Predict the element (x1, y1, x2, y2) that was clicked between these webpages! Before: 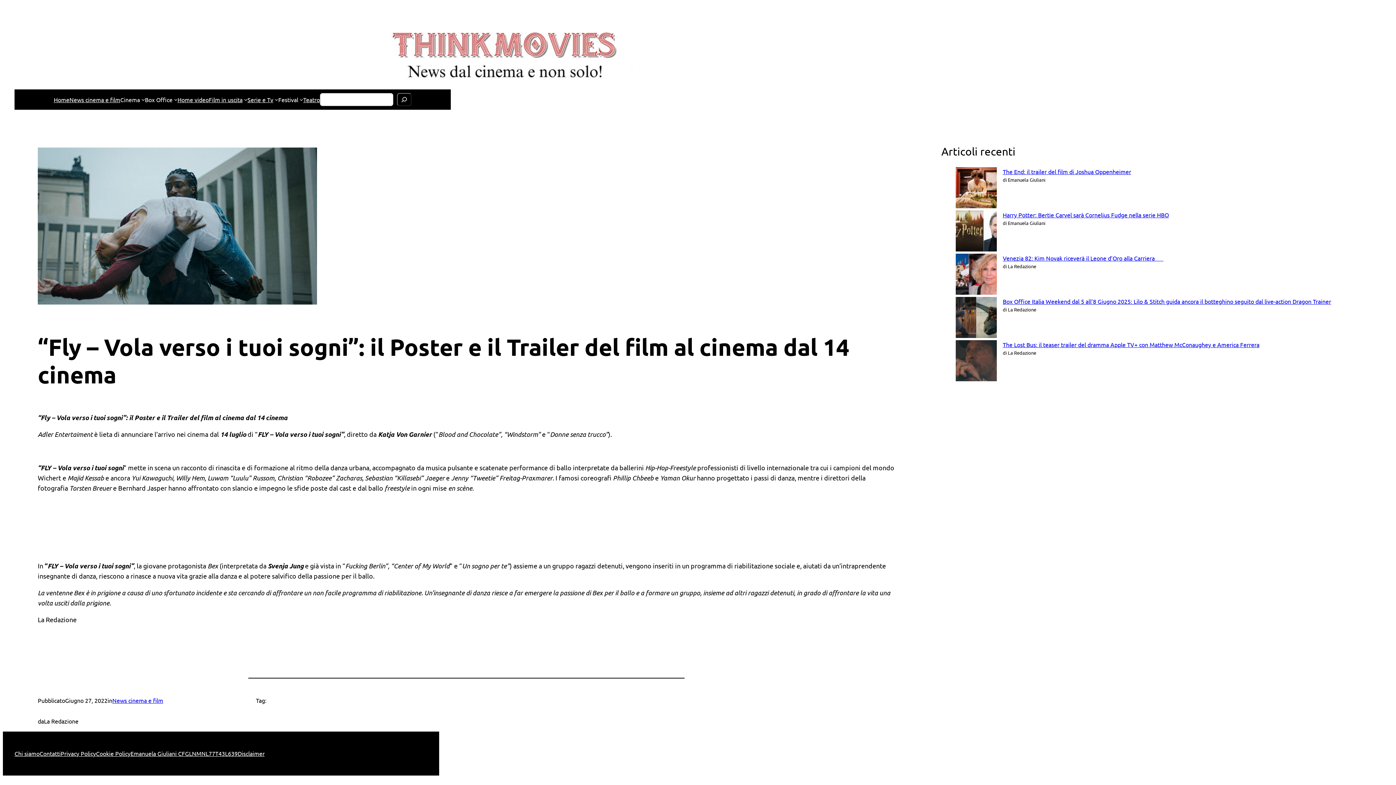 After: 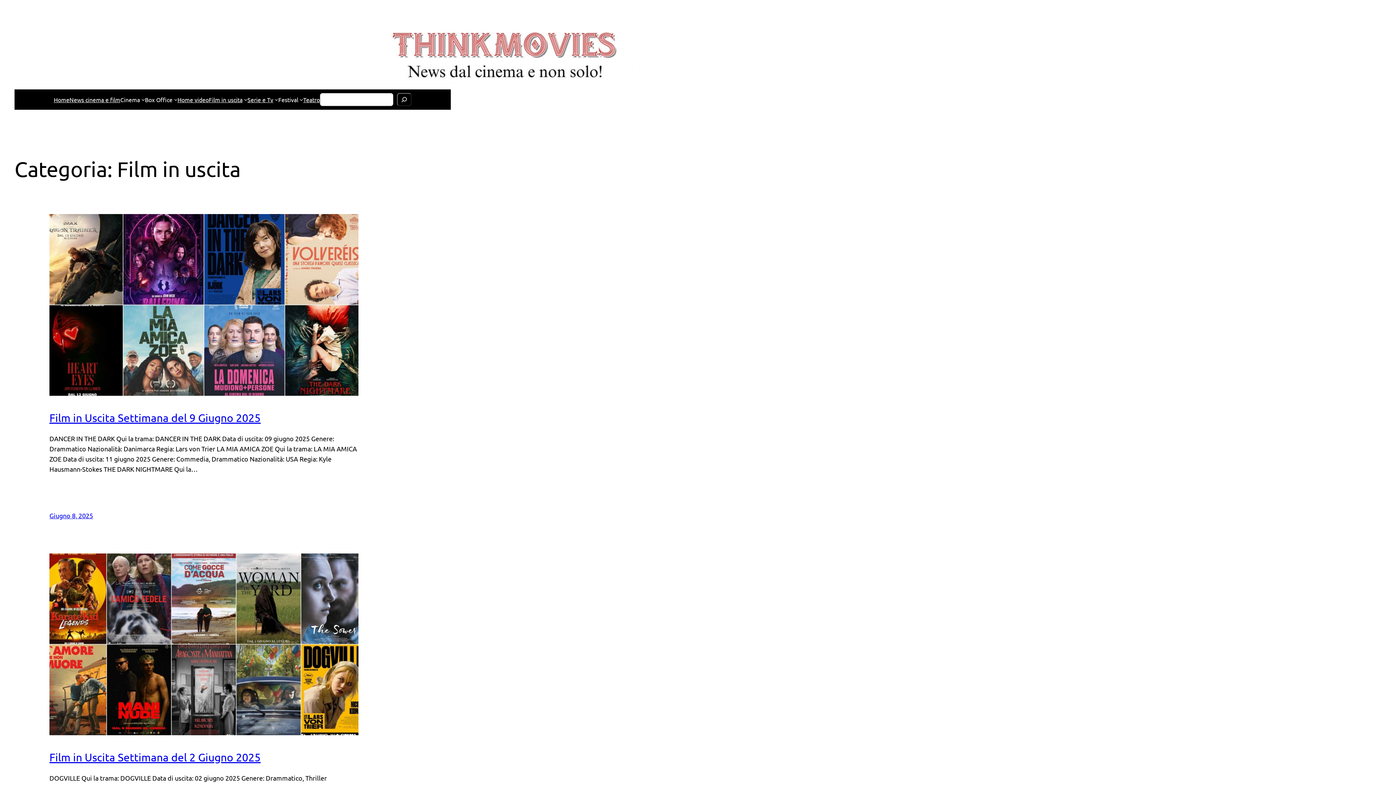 Action: bbox: (208, 95, 242, 104) label: Film in uscita